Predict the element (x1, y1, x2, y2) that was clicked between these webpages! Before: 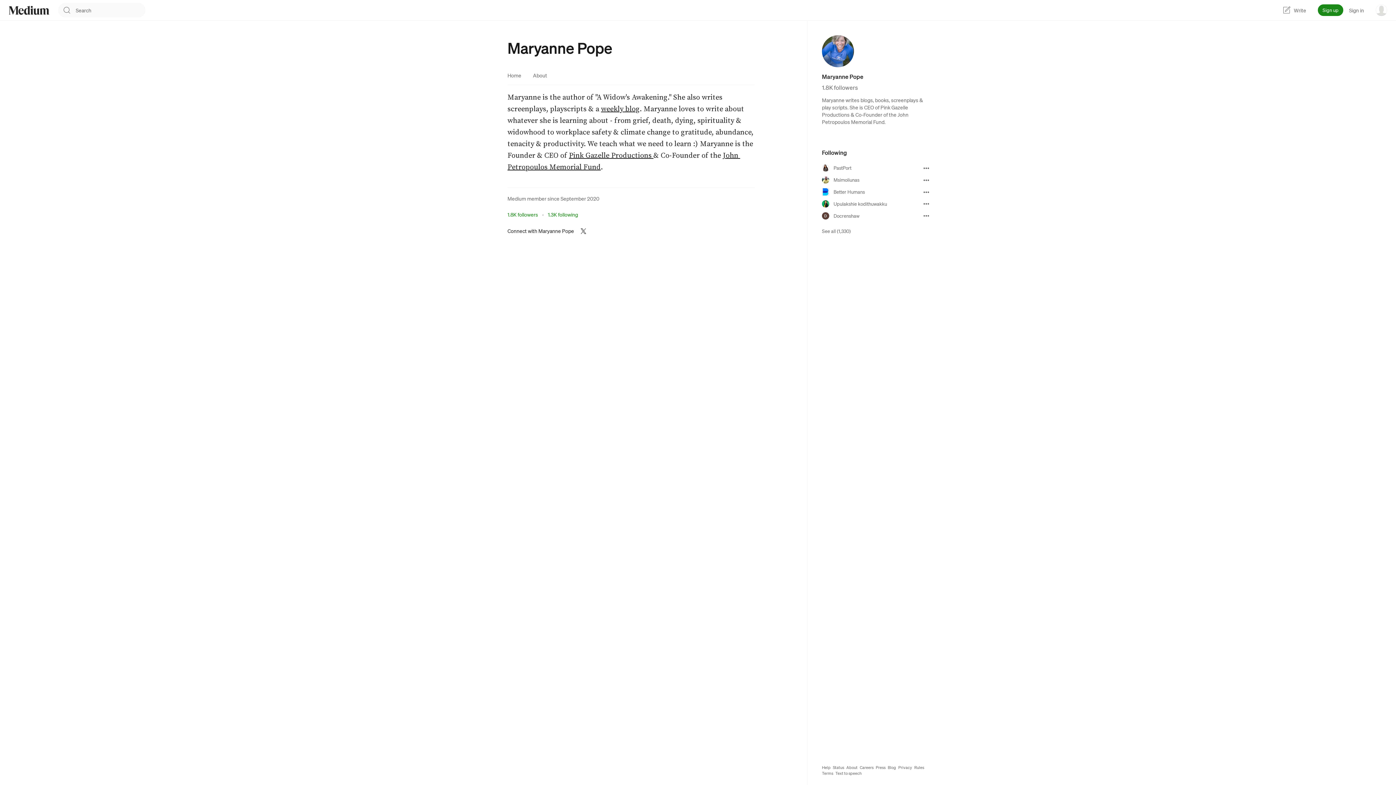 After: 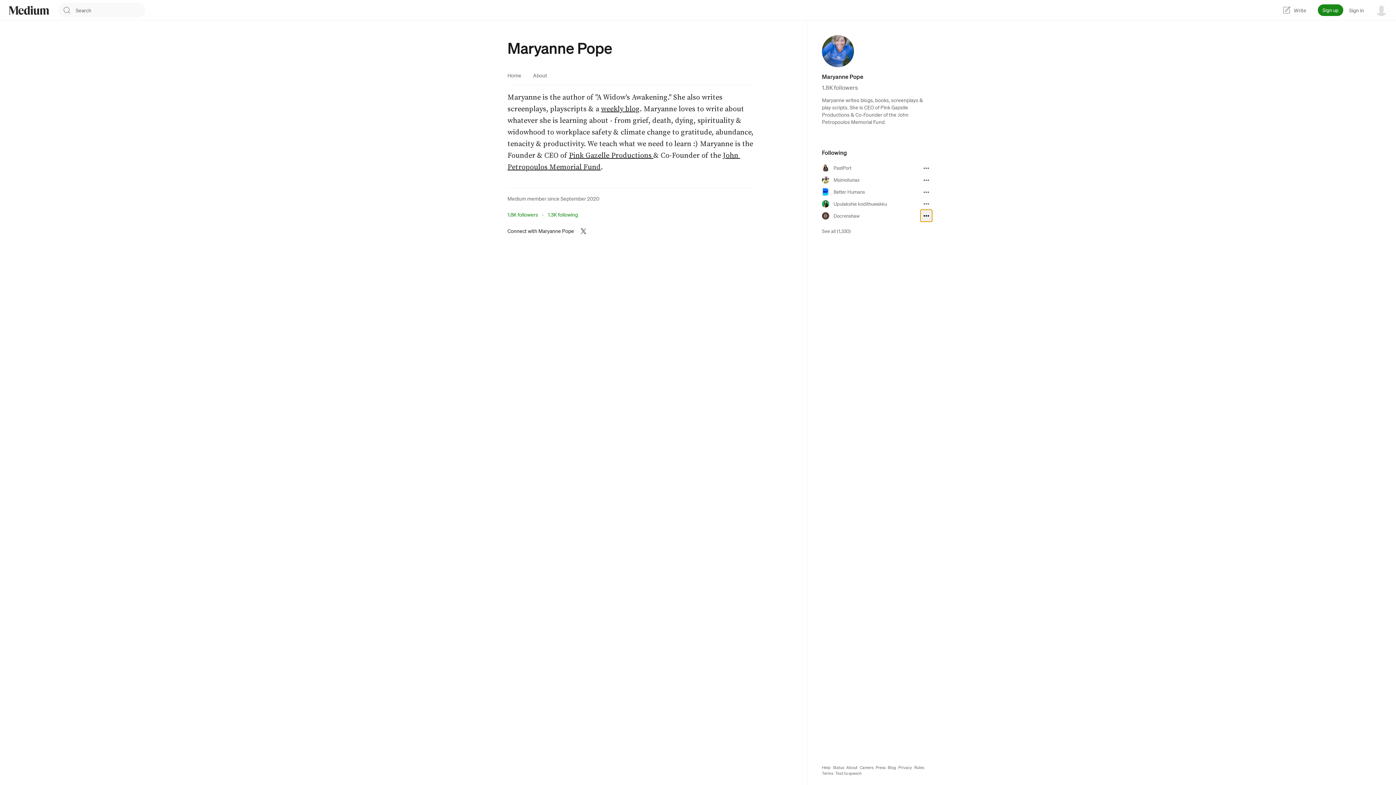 Action: bbox: (920, 209, 932, 221)